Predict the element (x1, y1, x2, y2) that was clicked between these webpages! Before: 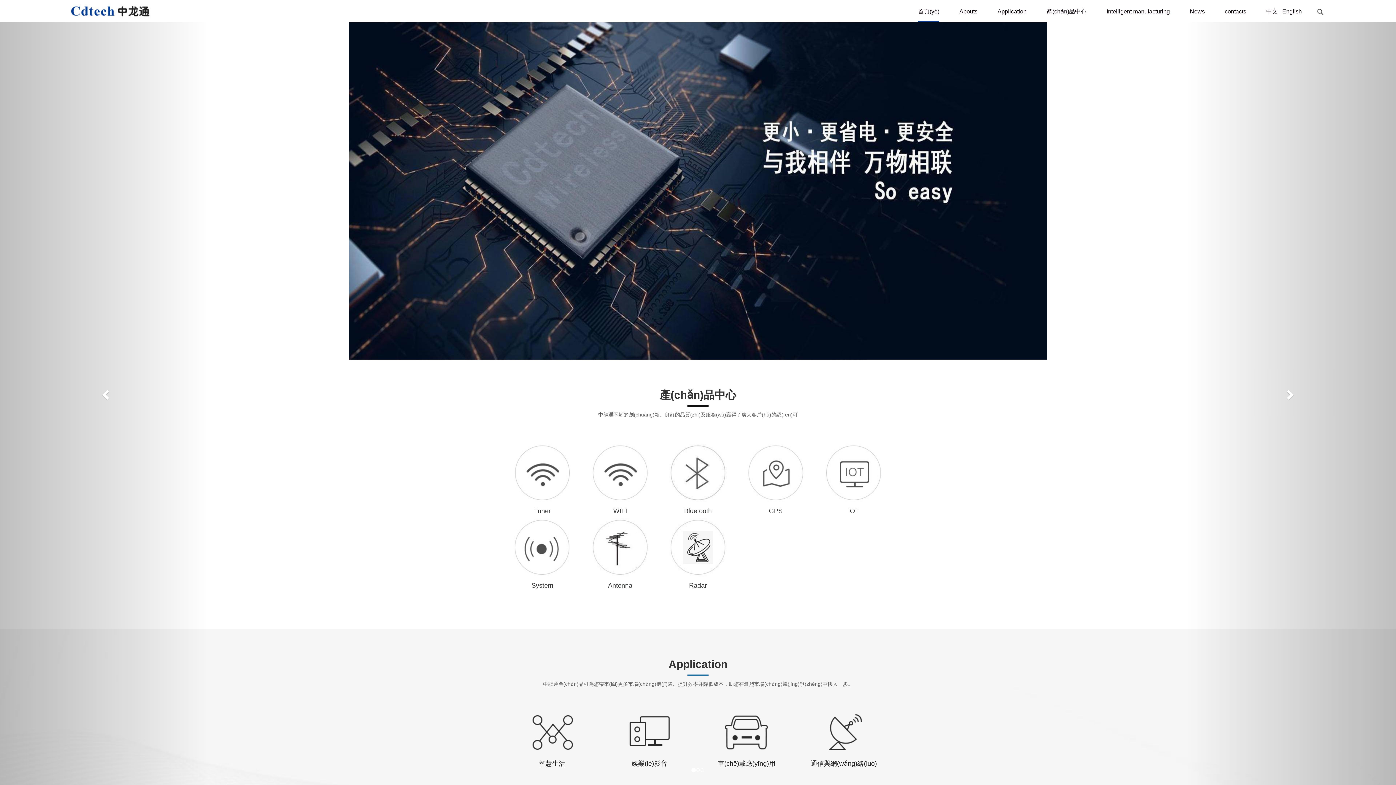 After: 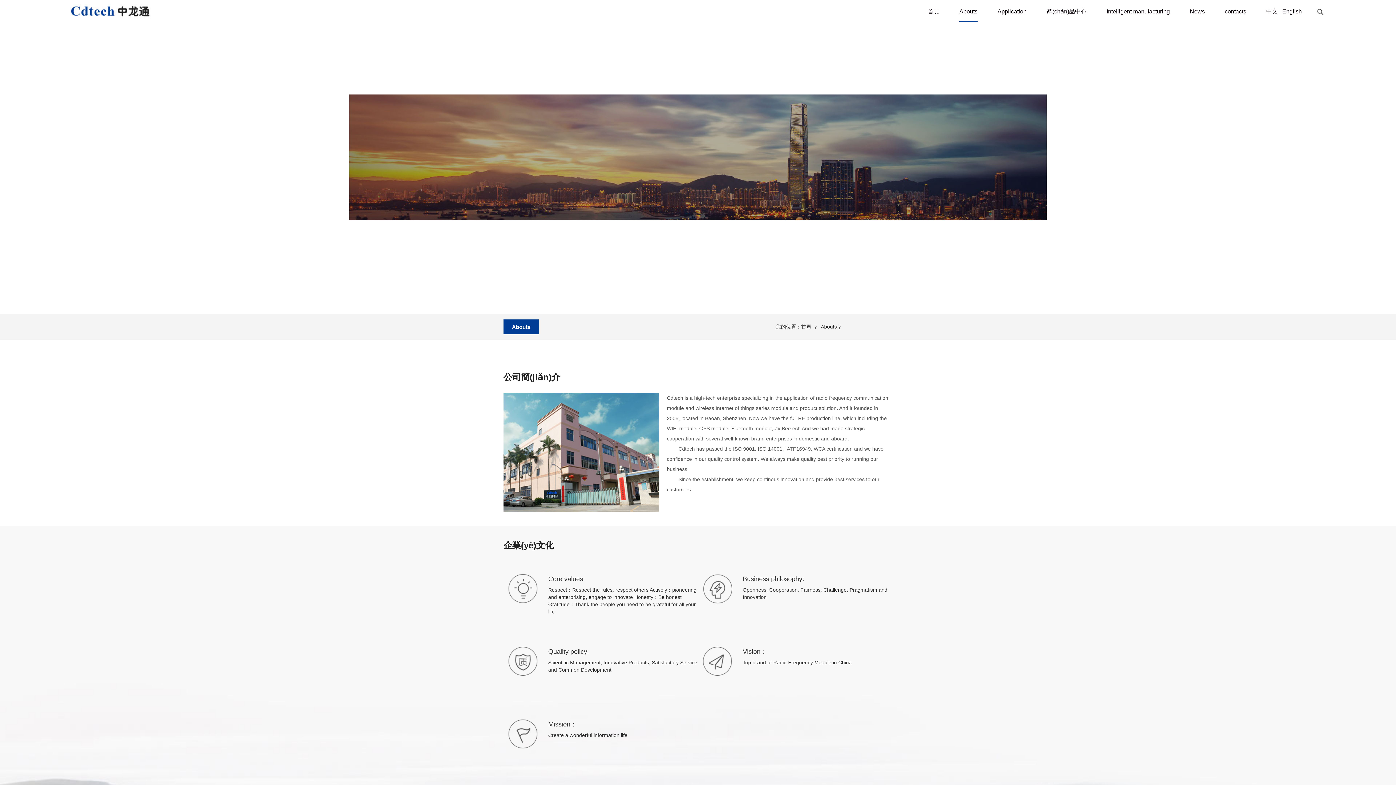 Action: bbox: (959, 8, 977, 21) label: Abouts